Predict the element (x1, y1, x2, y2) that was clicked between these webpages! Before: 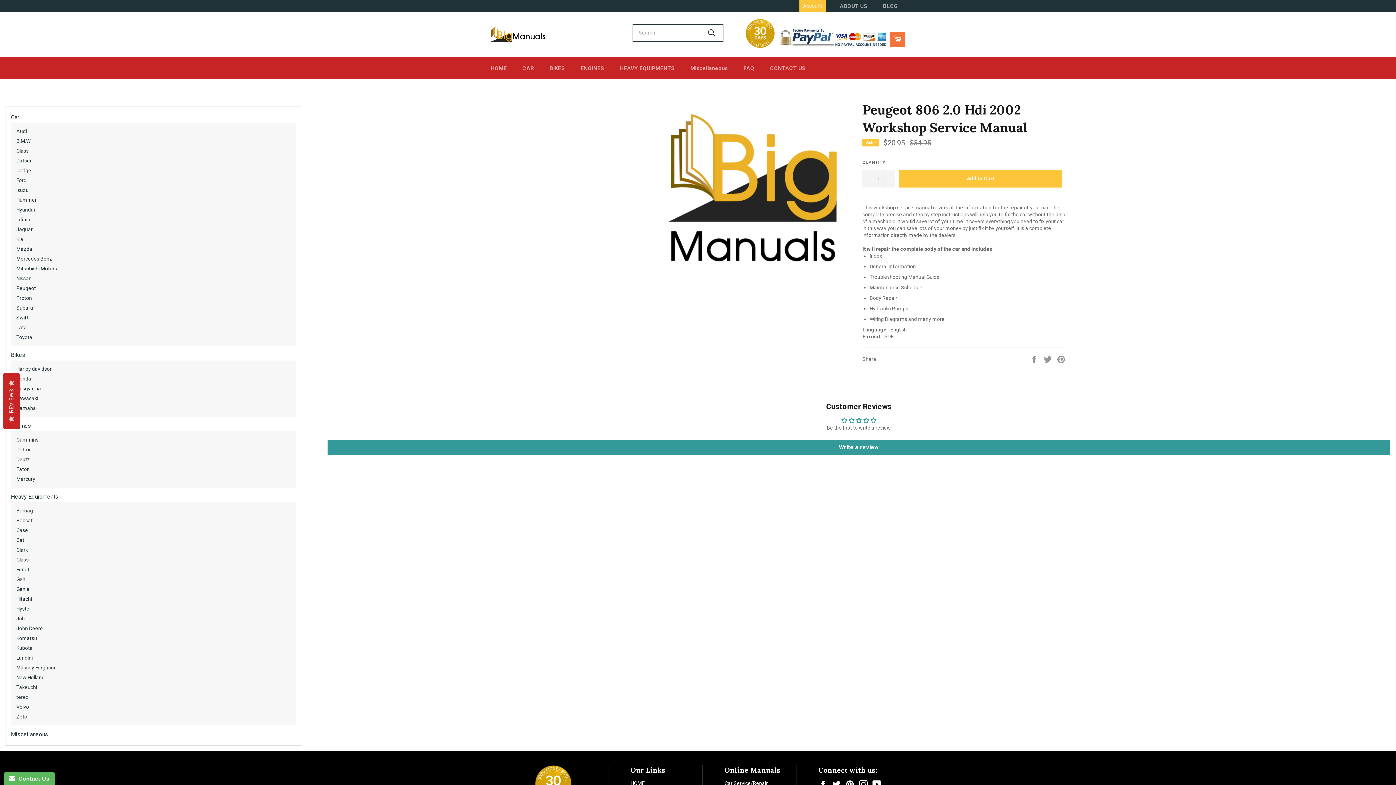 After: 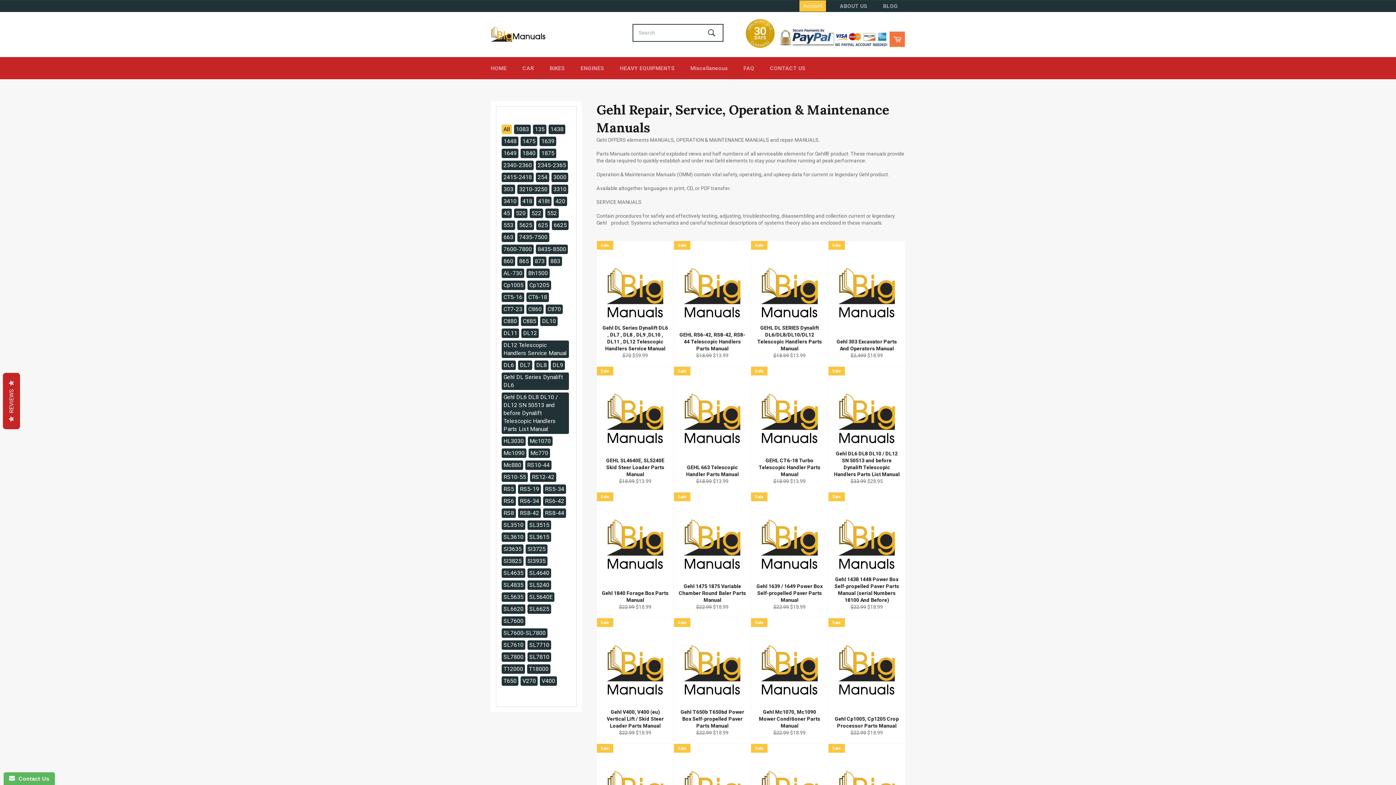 Action: label: Gehl bbox: (16, 574, 296, 584)